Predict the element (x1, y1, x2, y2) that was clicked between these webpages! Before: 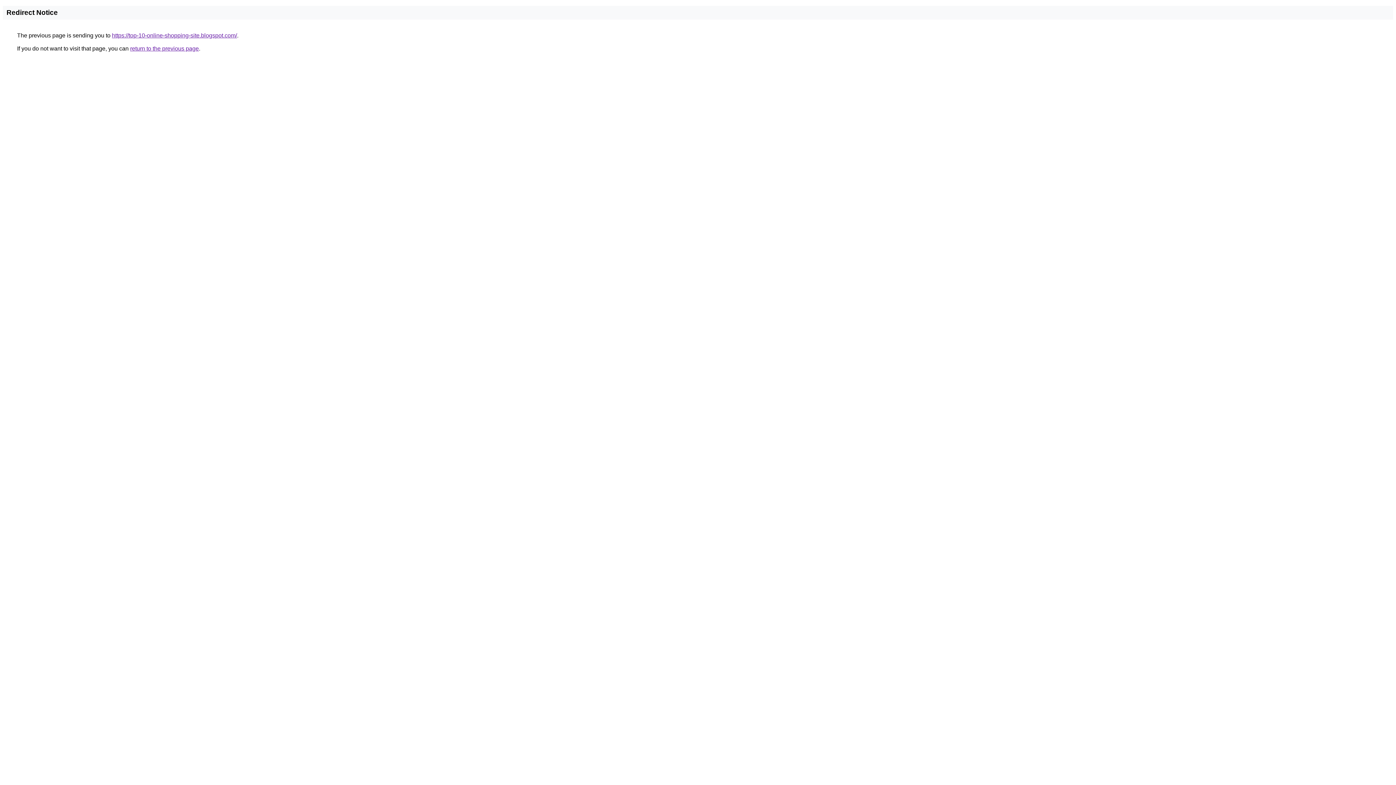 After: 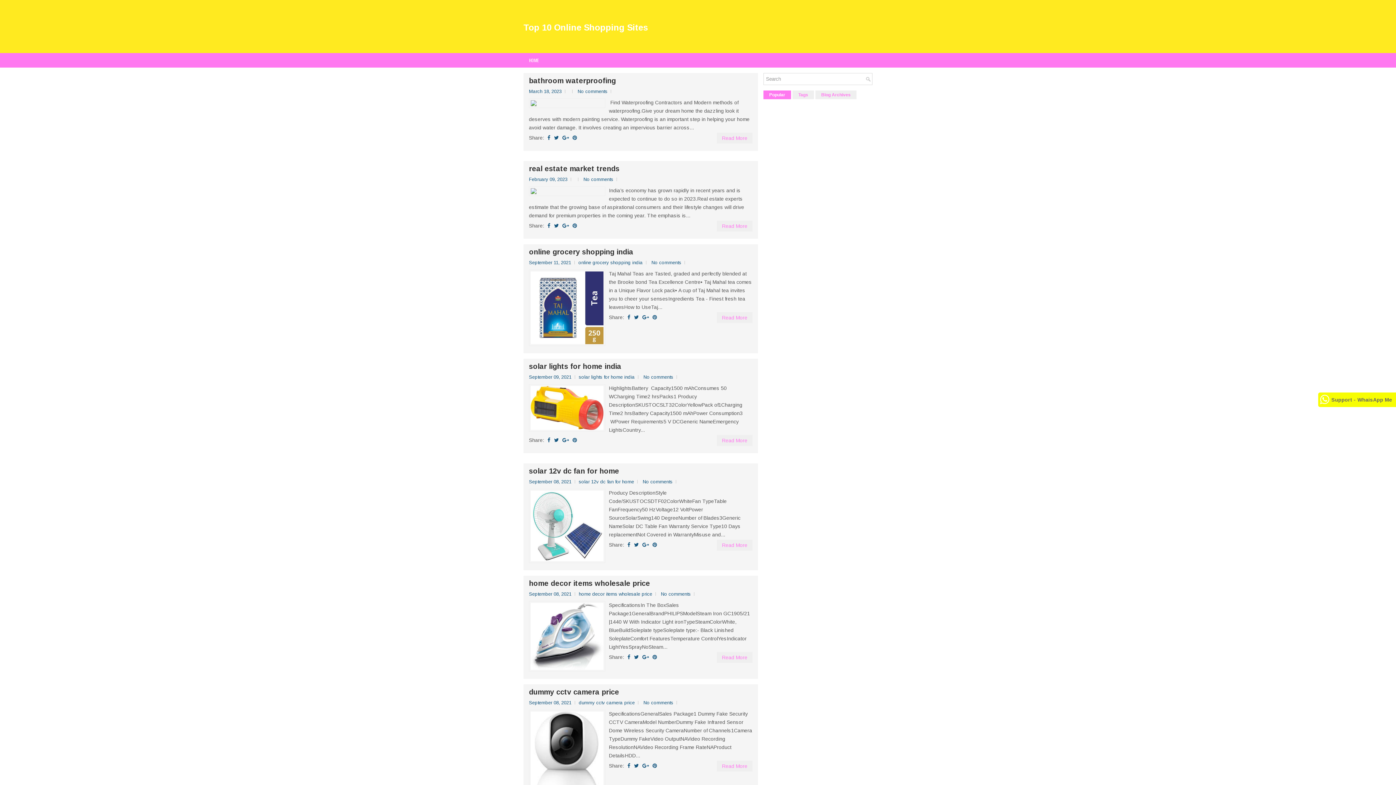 Action: label: https://top-10-online-shopping-site.blogspot.com/ bbox: (112, 32, 237, 38)